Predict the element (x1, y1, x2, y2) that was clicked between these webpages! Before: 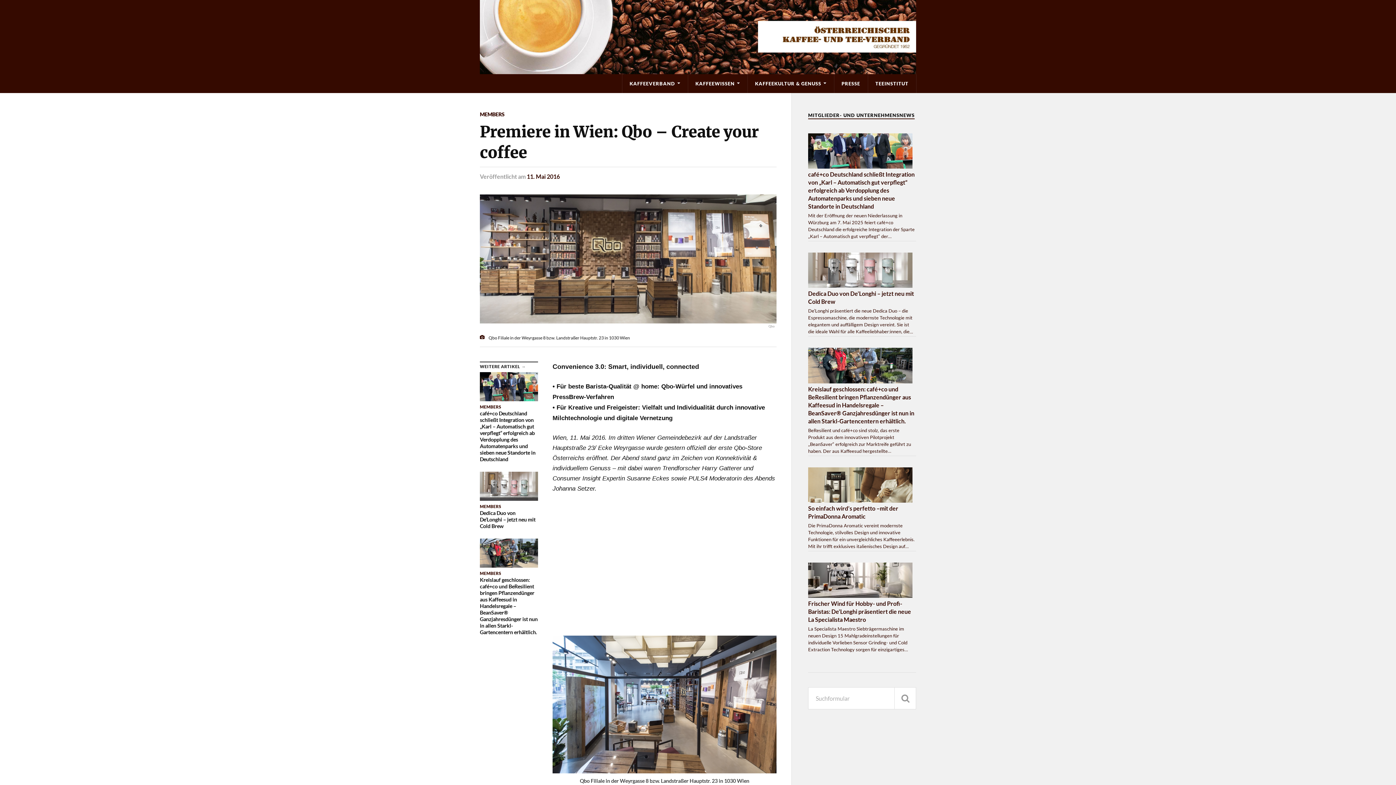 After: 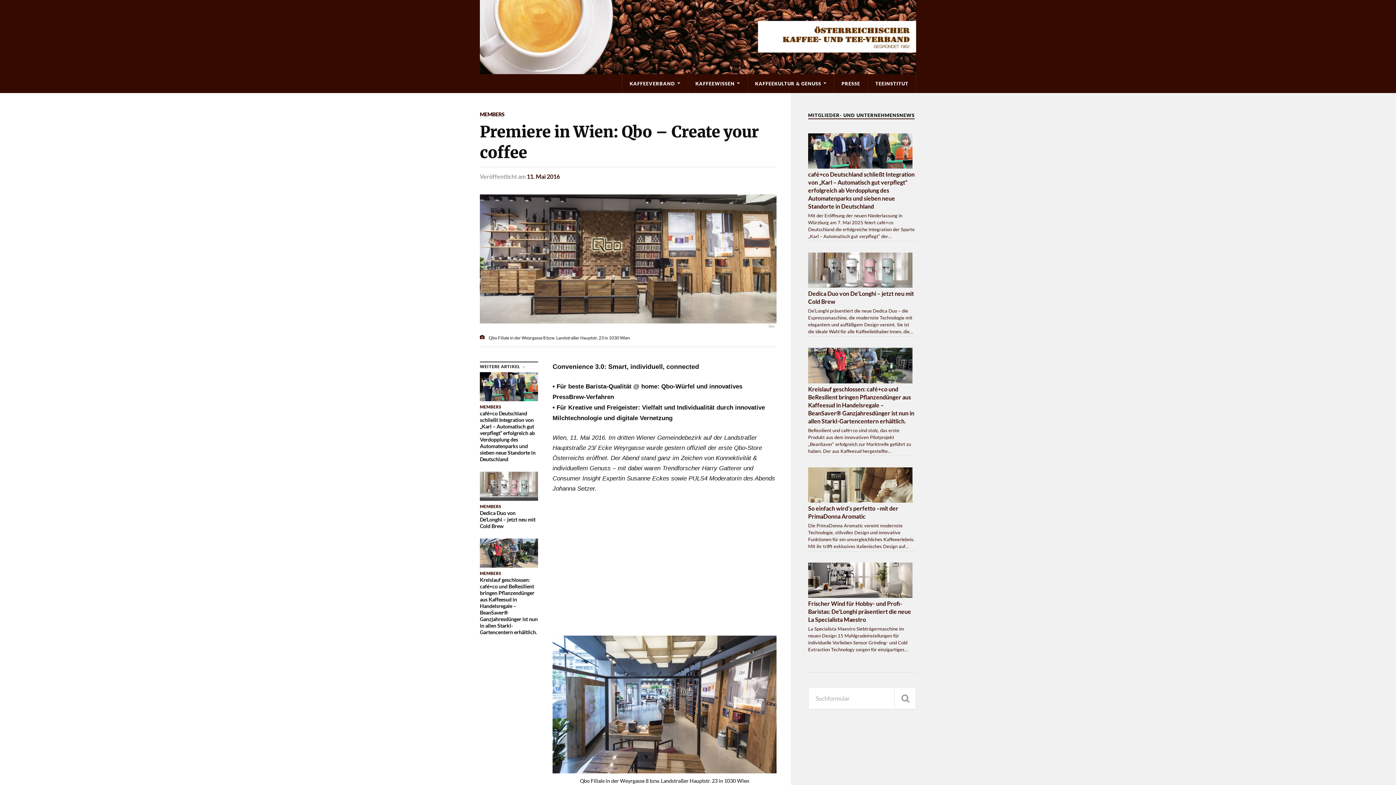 Action: label: 11. Mai 2016 bbox: (526, 173, 560, 179)